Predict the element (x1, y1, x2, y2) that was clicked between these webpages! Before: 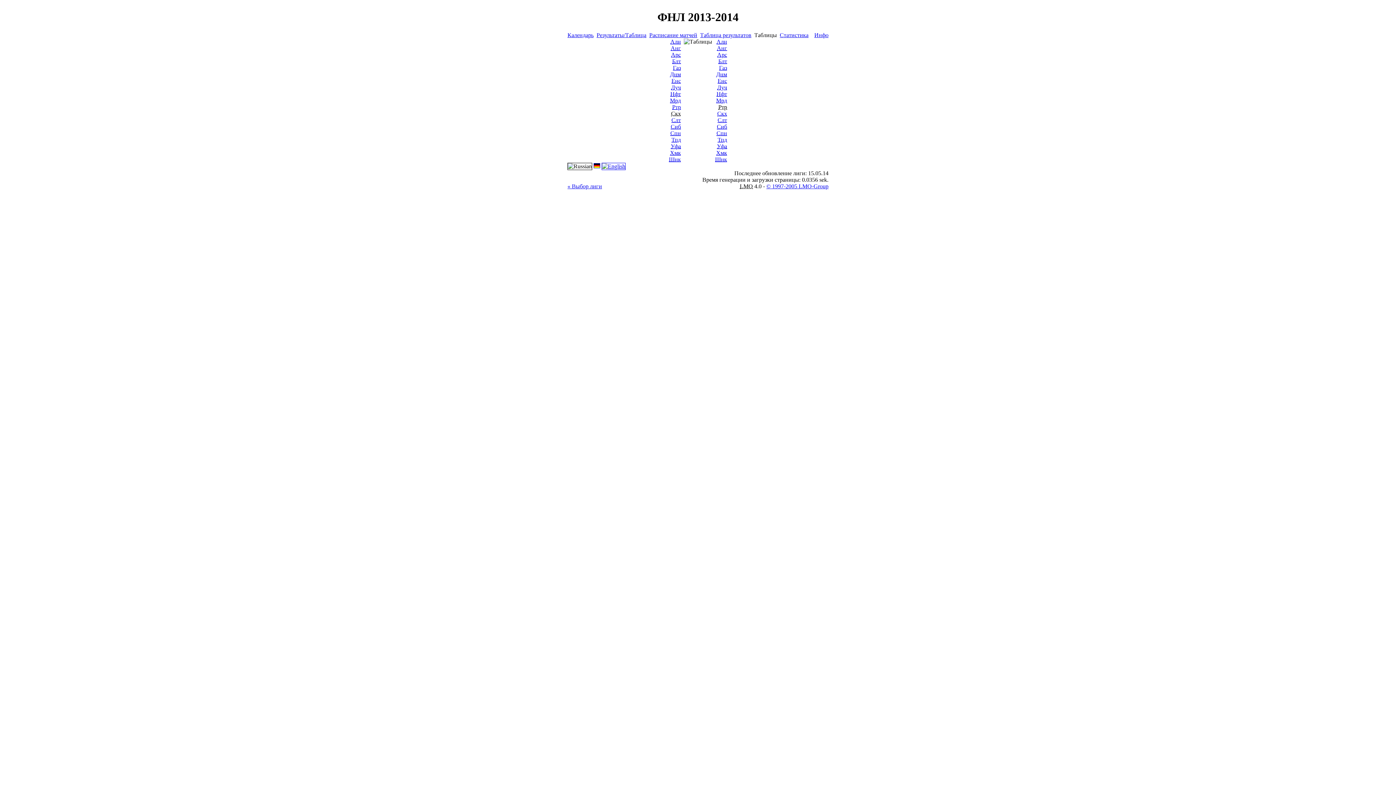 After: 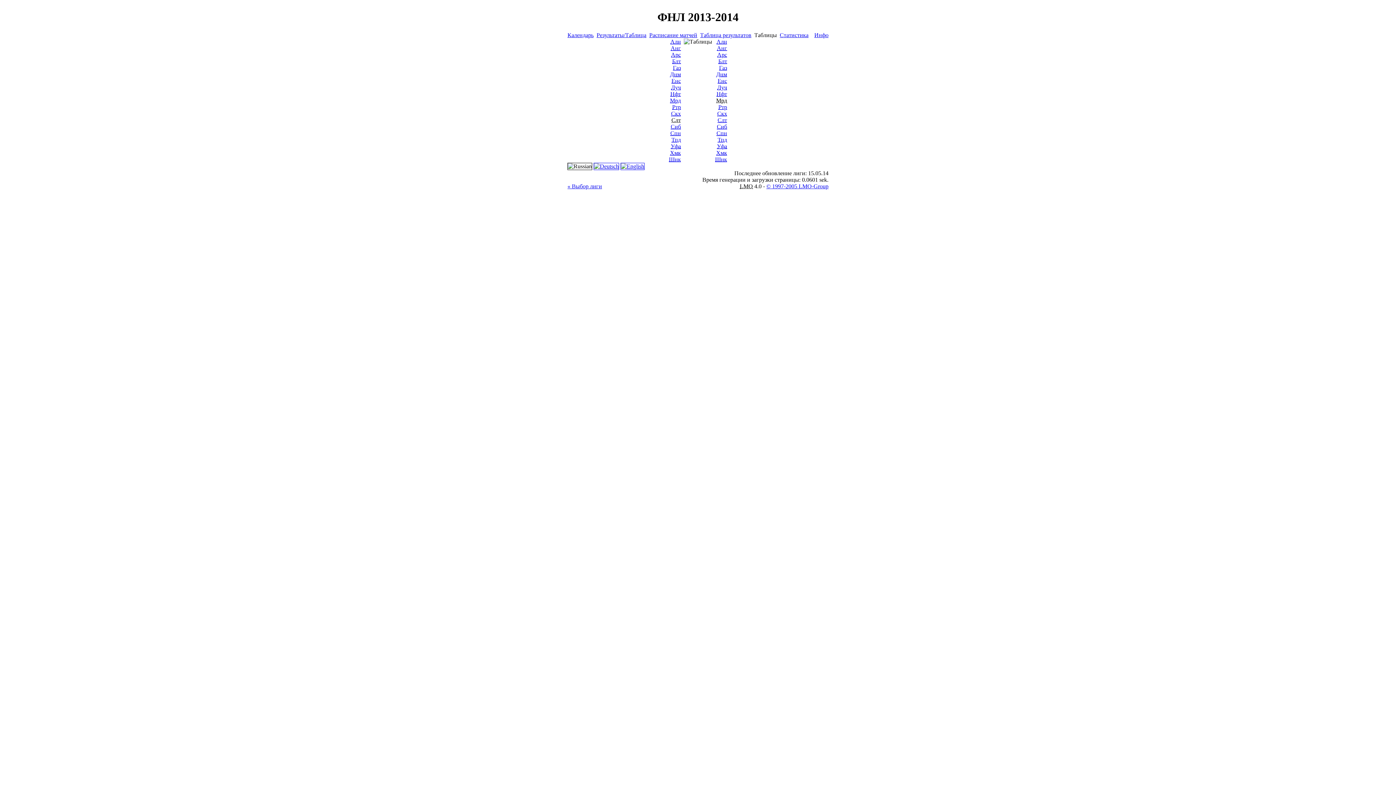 Action: label: Слт bbox: (671, 117, 681, 123)